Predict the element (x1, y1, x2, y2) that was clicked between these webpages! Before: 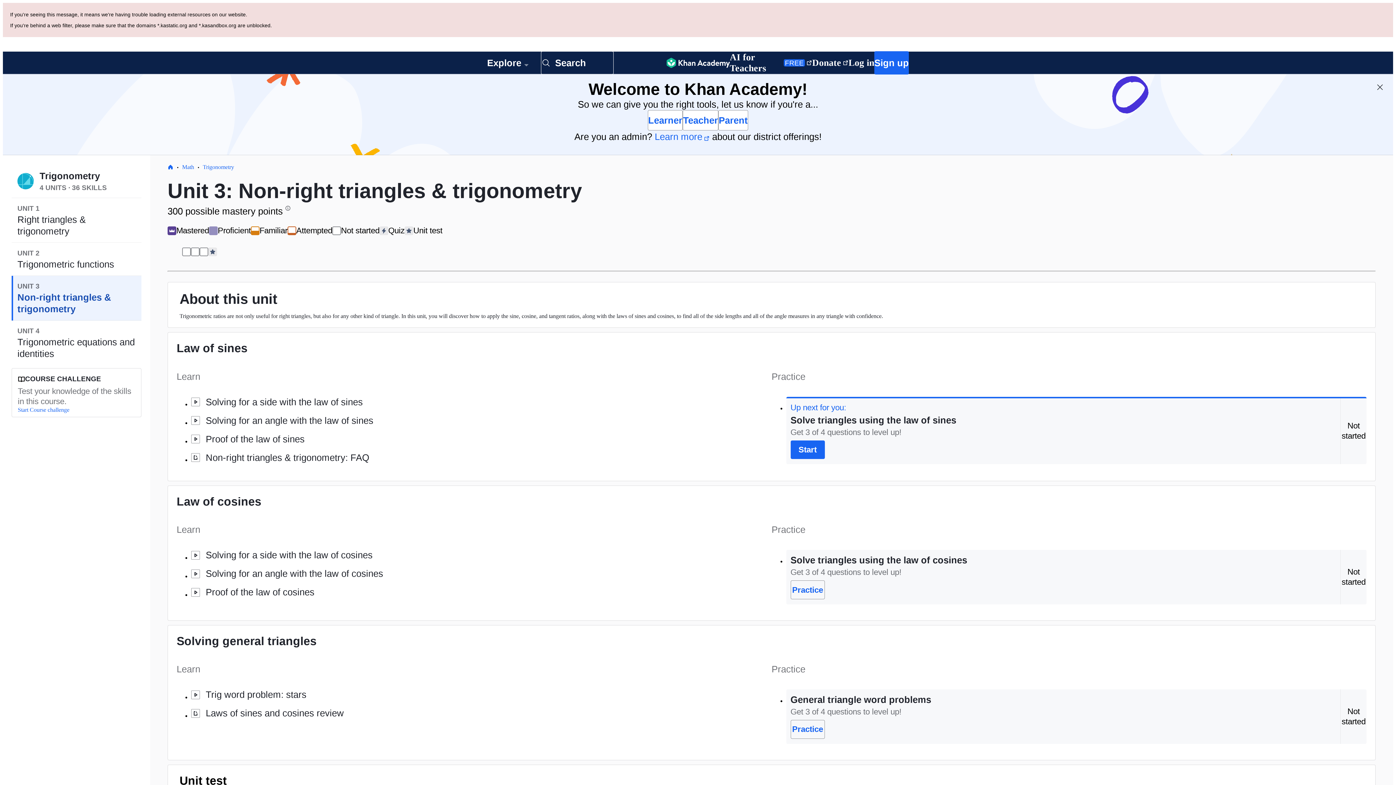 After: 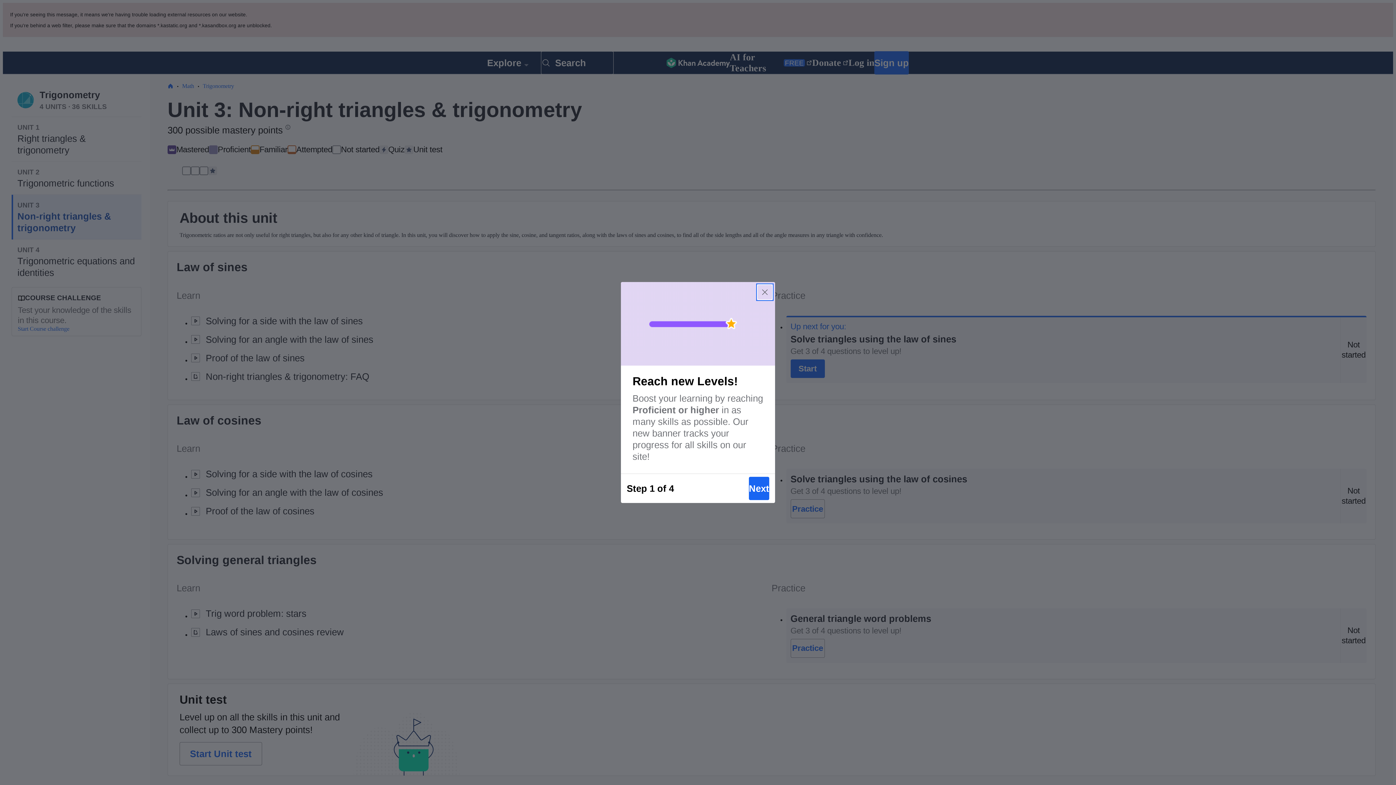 Action: label: Close Welcome Banner bbox: (1373, 80, 1387, 94)